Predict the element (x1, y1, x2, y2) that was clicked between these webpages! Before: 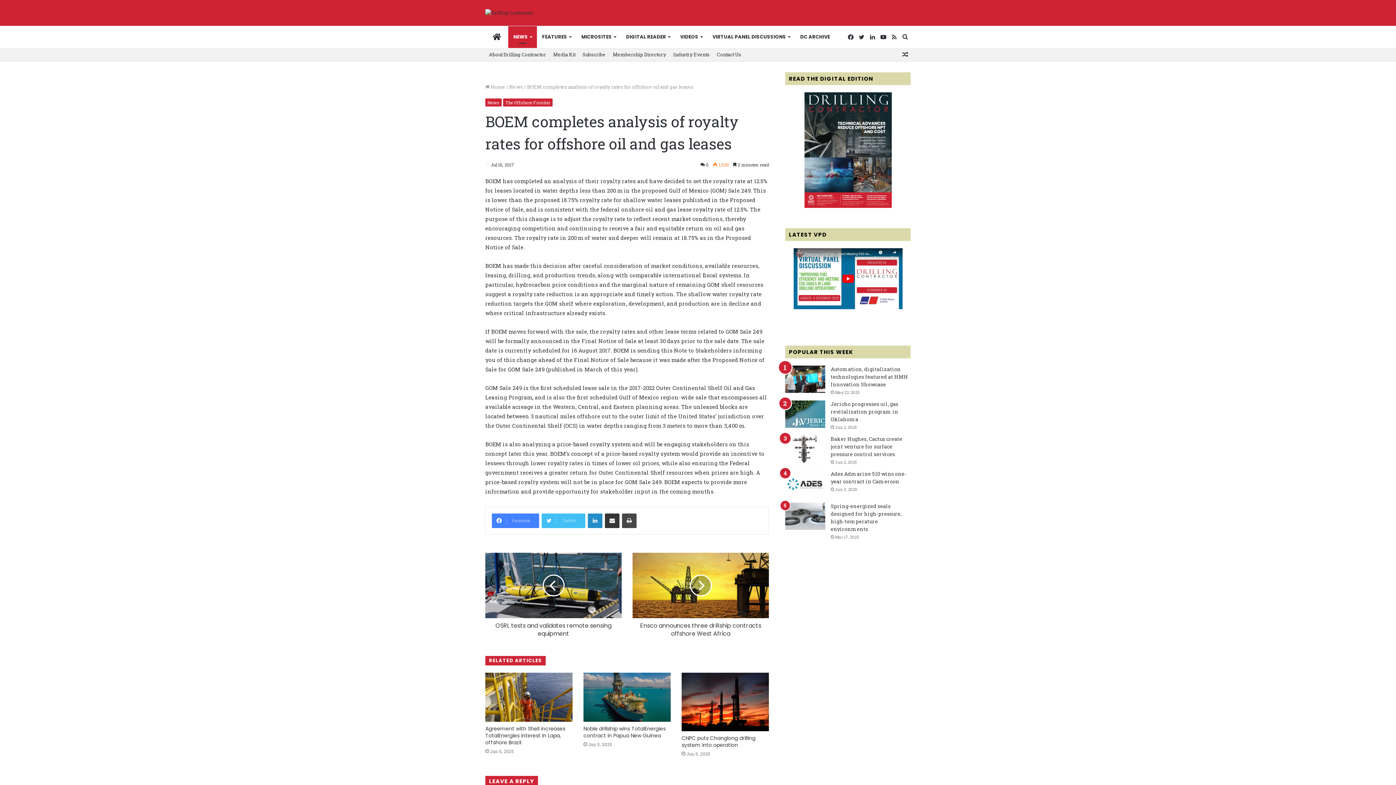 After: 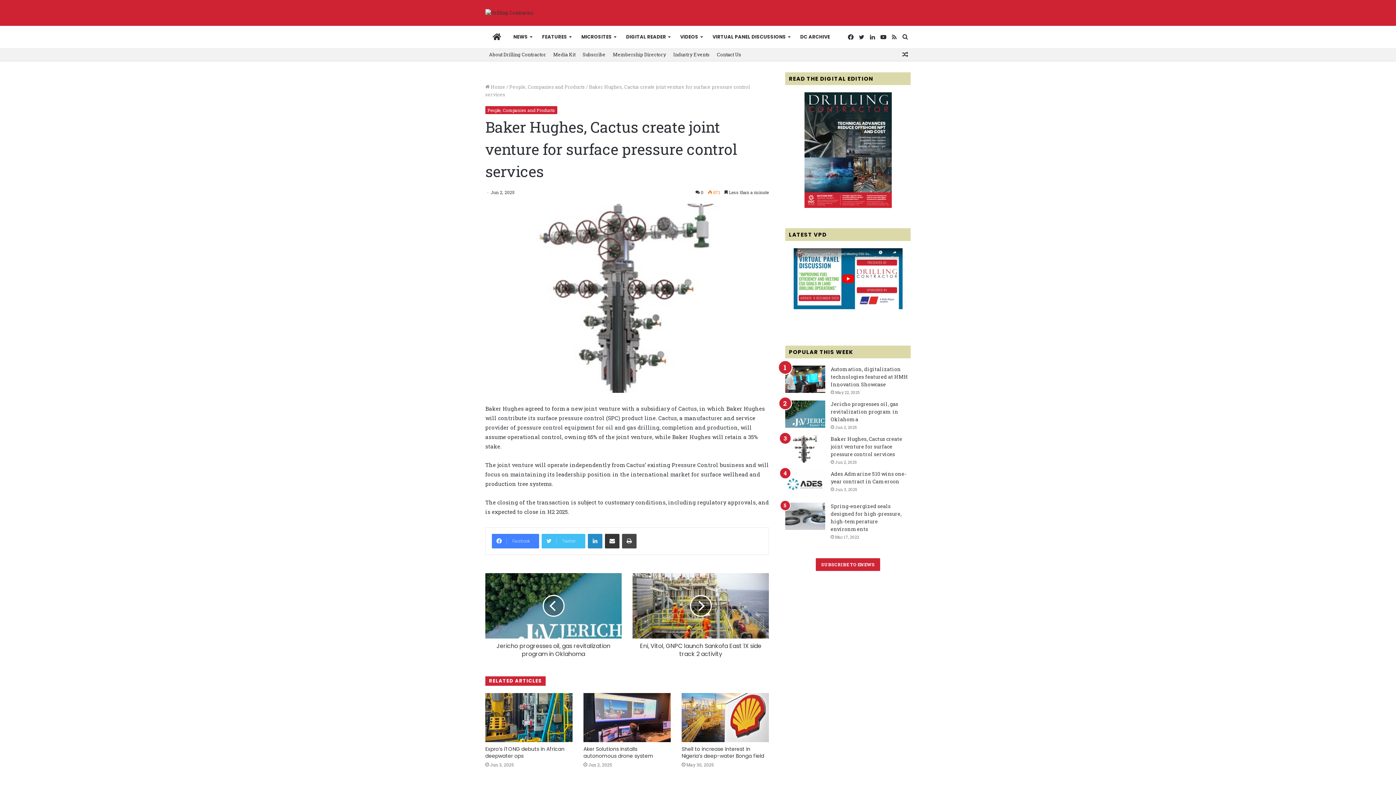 Action: label: Baker Hughes, Cactus create joint venture for surface pressure control services bbox: (830, 435, 902, 457)